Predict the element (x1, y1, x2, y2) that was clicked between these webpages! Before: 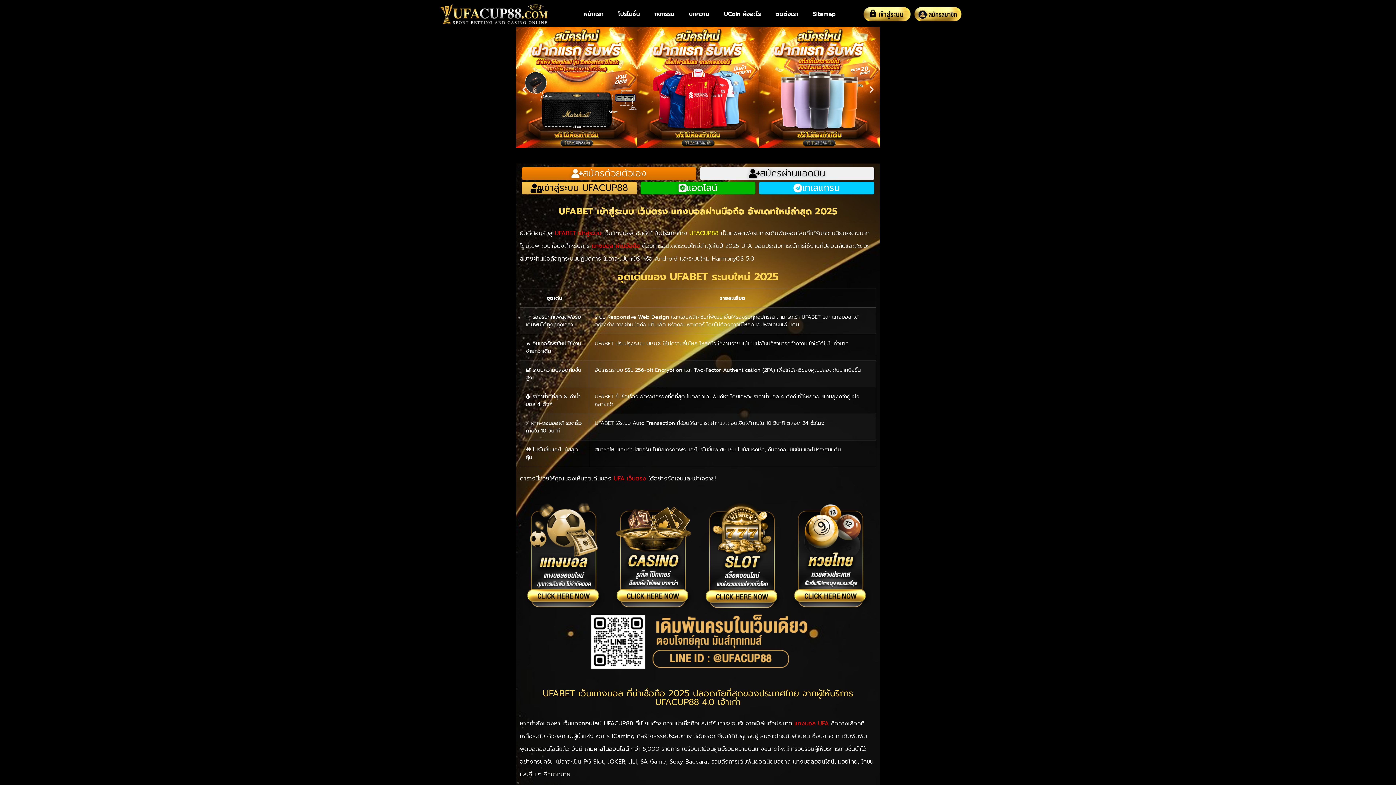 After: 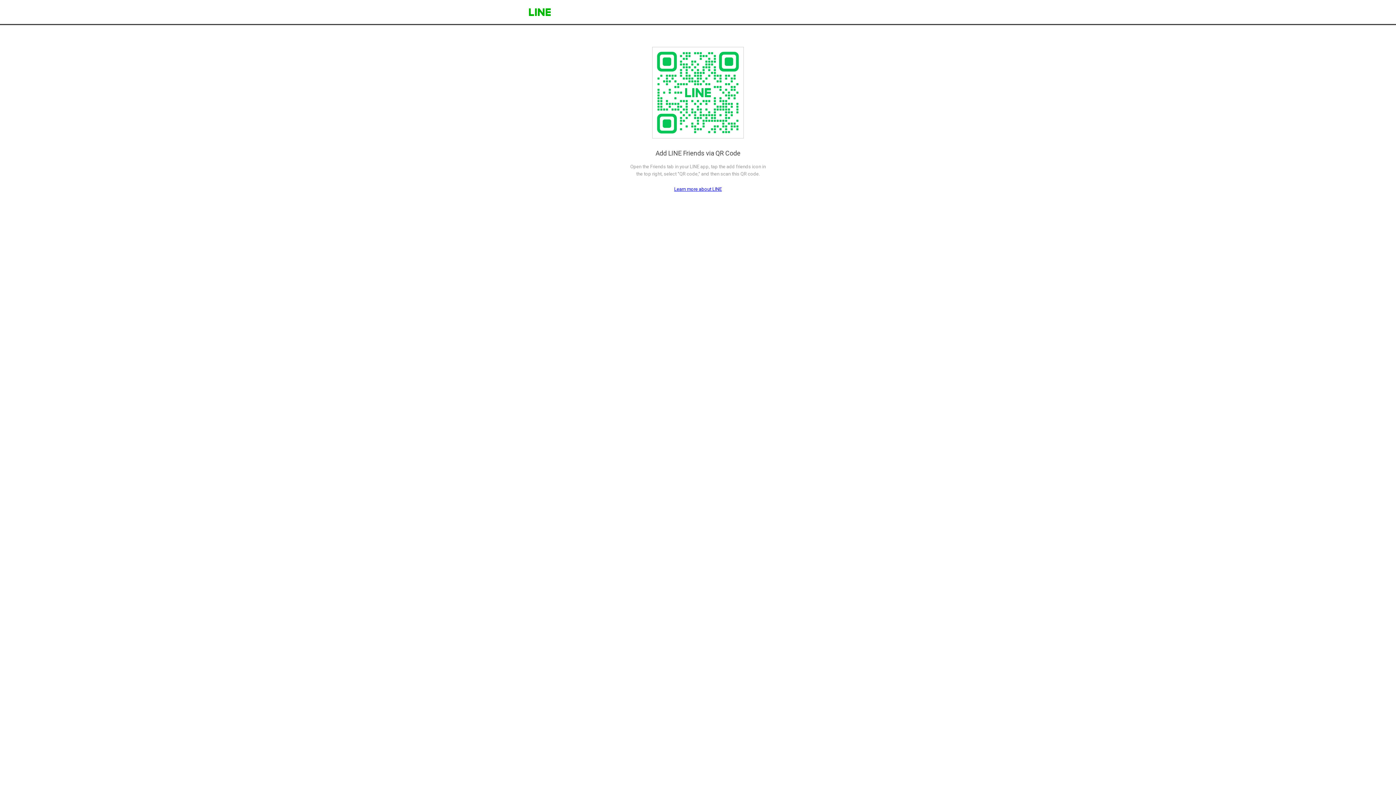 Action: bbox: (700, 167, 874, 180) label: สมัครผ่านแอดมิน